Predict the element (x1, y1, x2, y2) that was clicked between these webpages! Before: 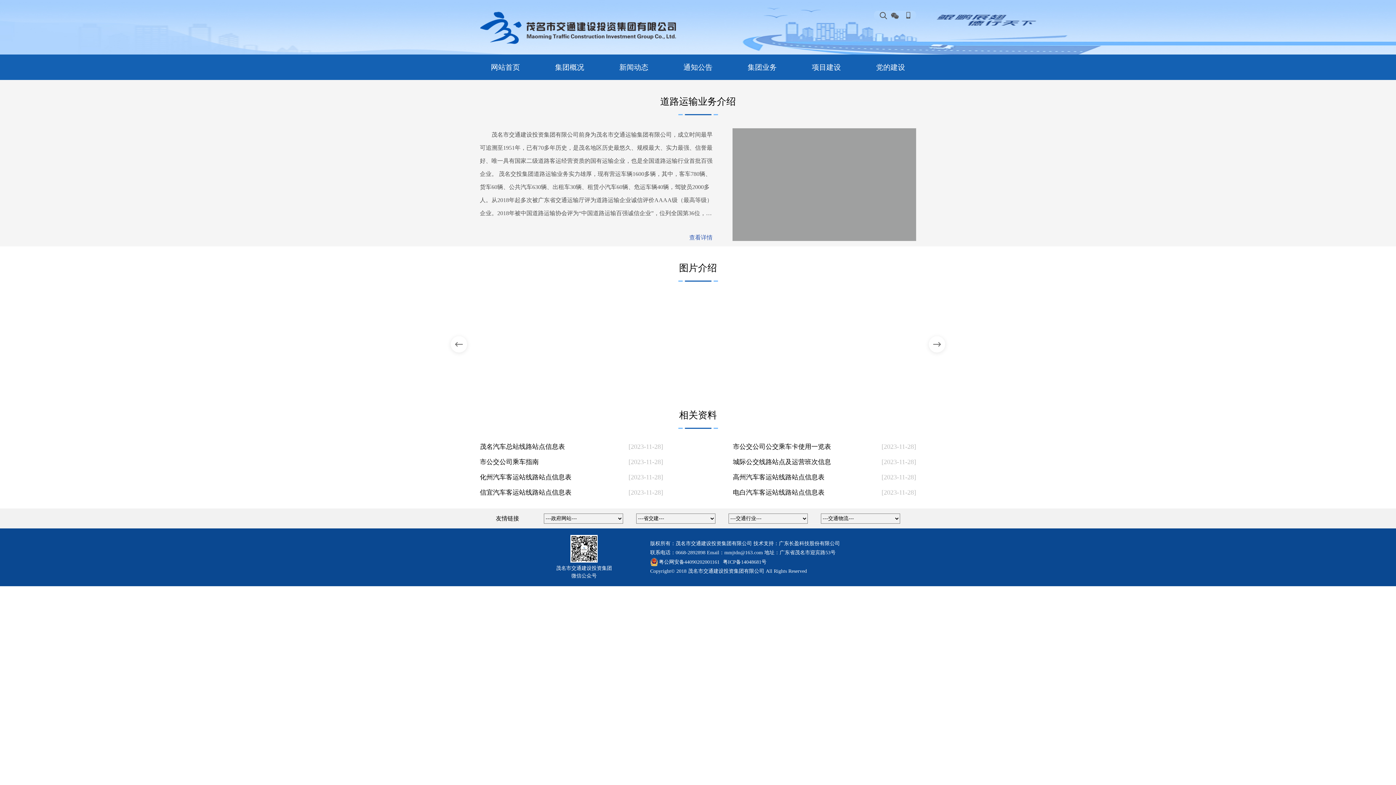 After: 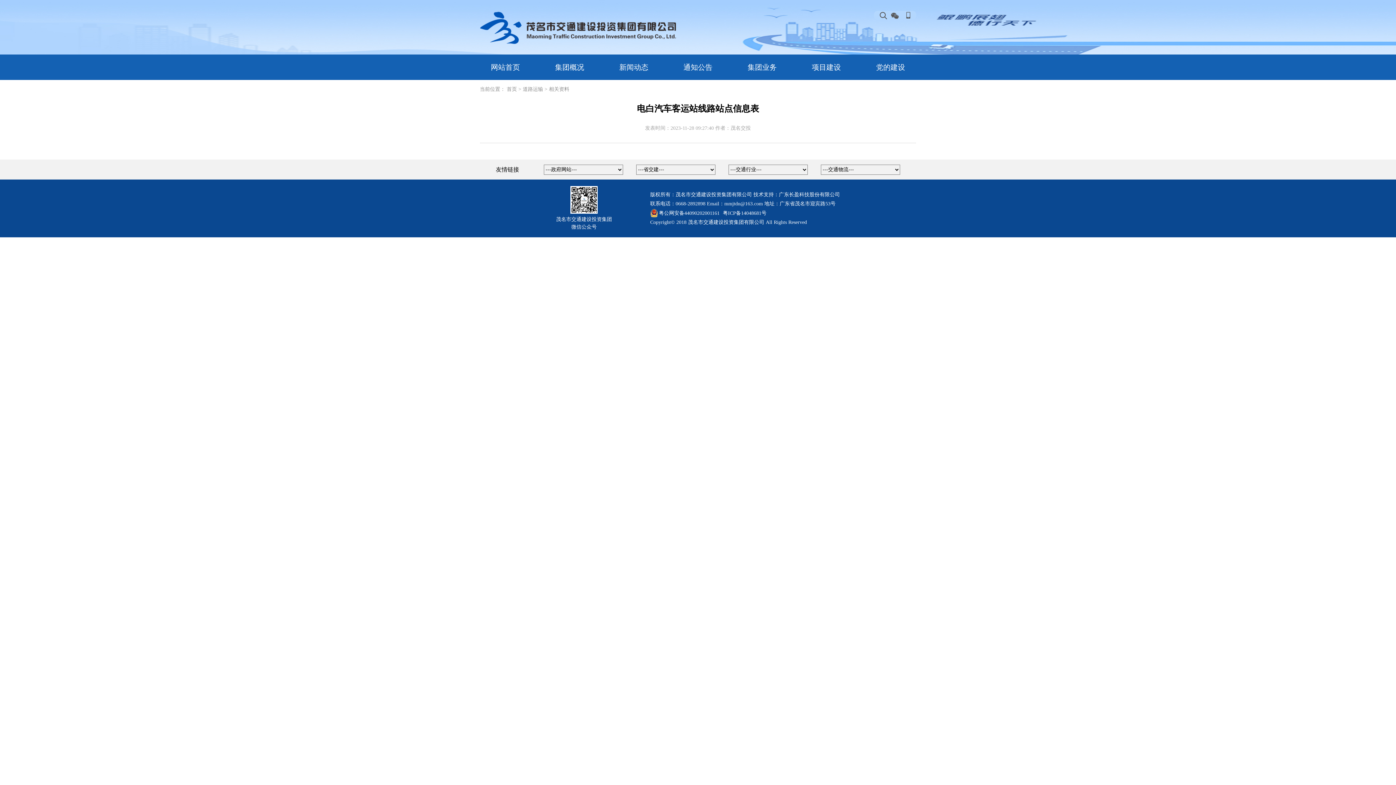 Action: bbox: (733, 488, 916, 497) label: 电白汽车客运站线路站点信息表
[2023-11-28]